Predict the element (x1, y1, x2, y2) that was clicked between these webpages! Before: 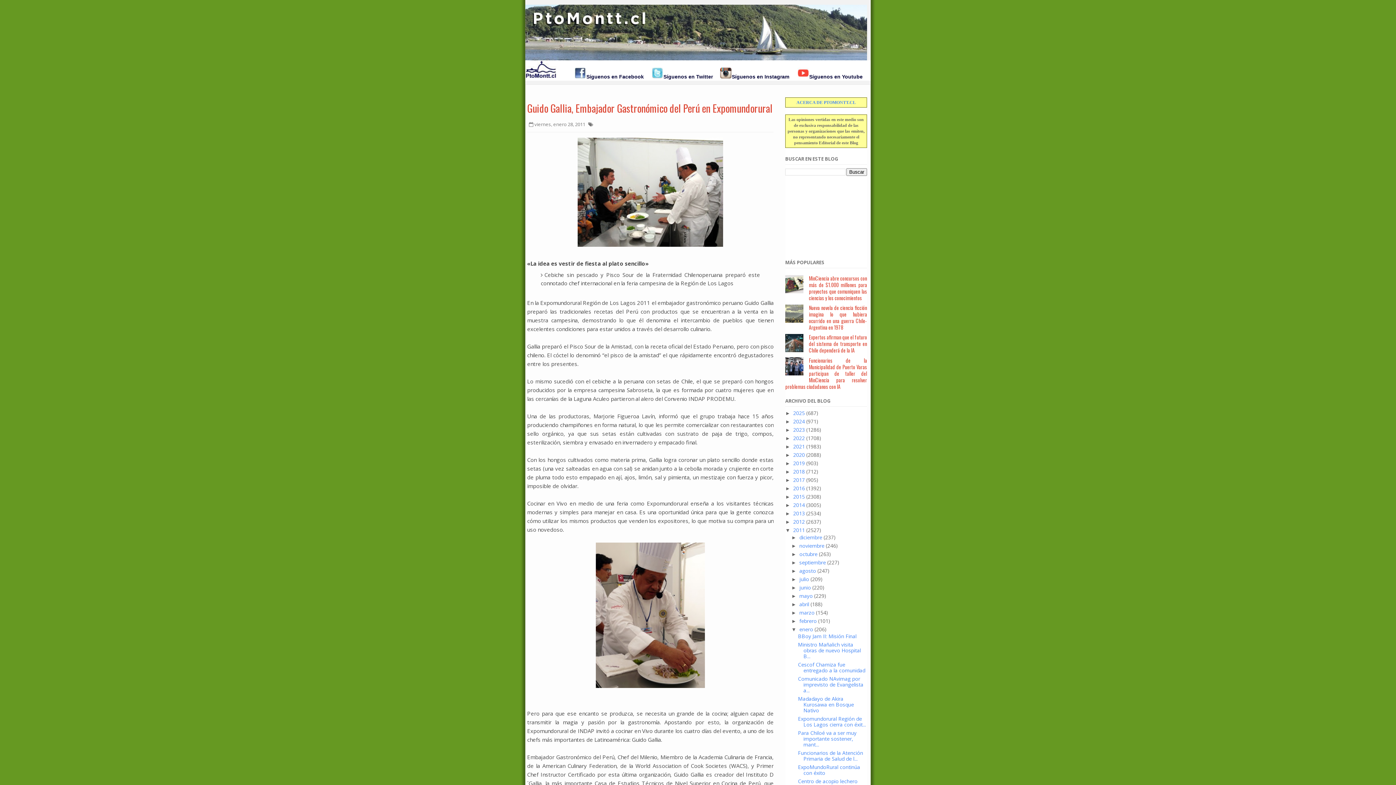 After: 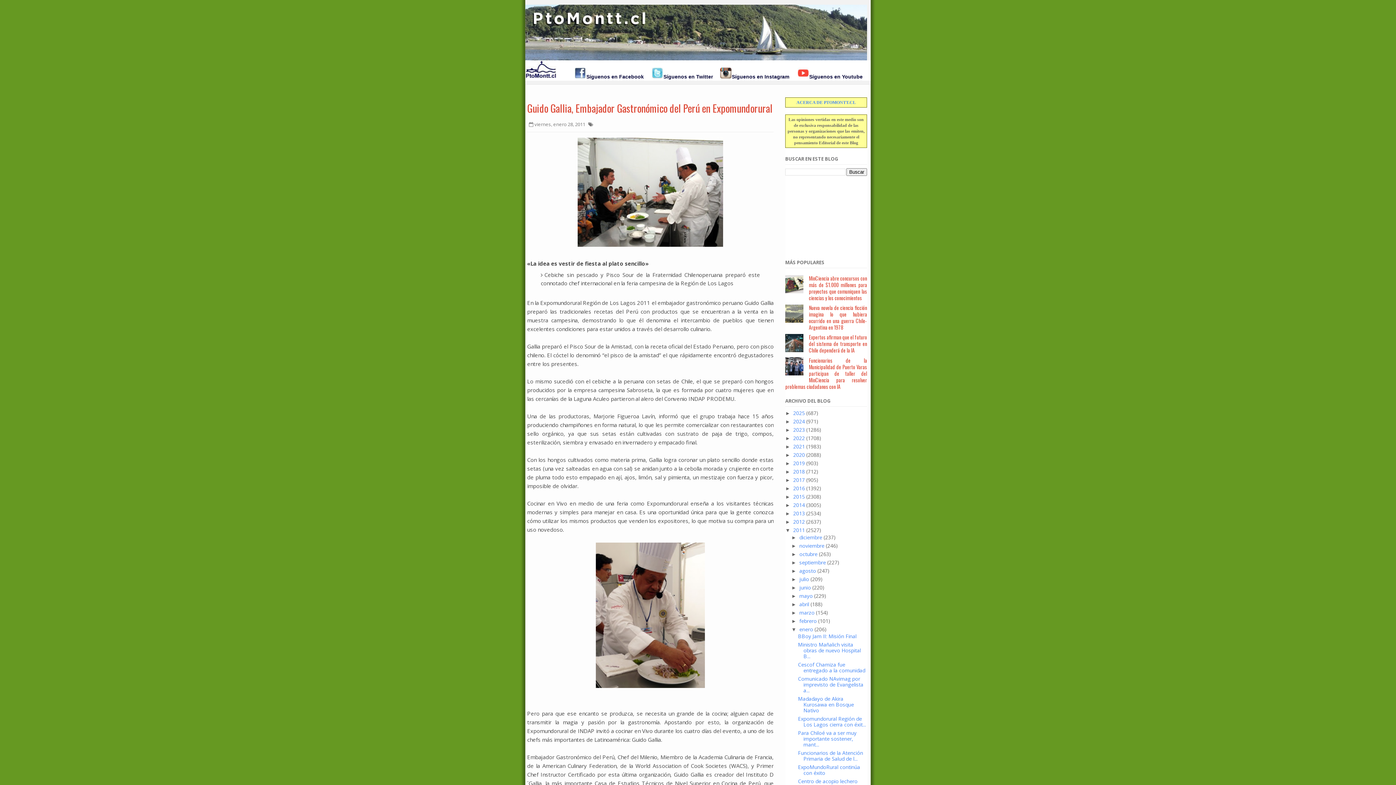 Action: bbox: (525, 73, 556, 80)